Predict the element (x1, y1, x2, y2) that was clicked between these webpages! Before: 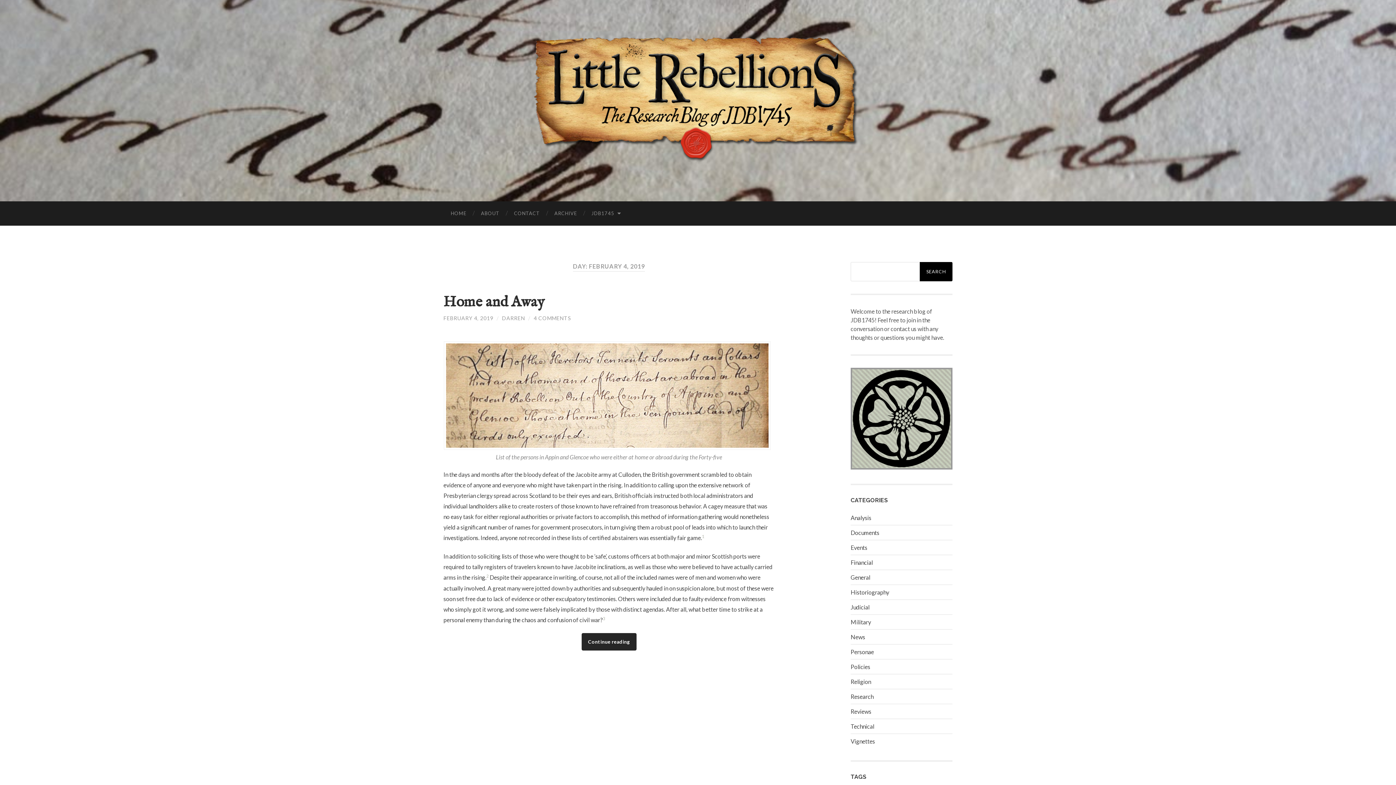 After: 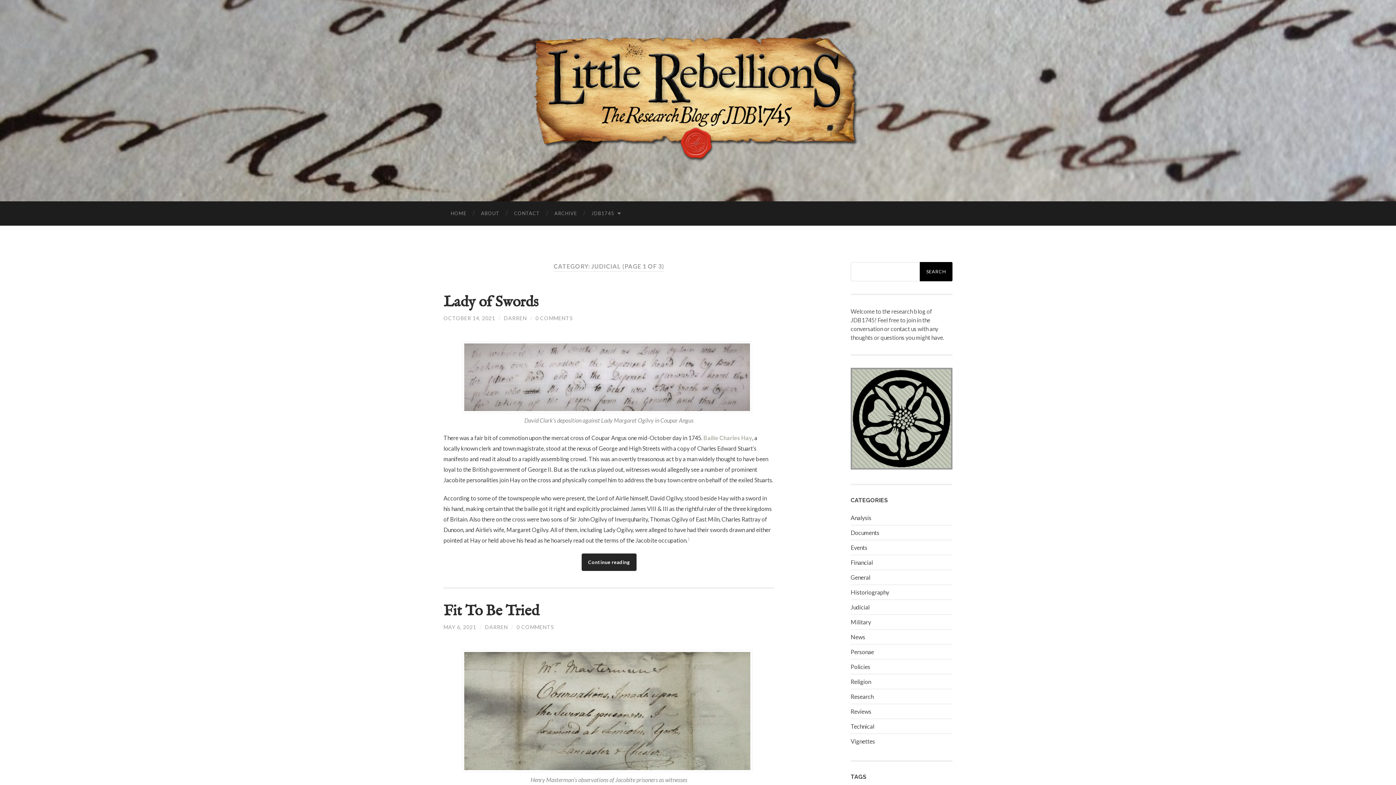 Action: bbox: (850, 603, 869, 610) label: Judicial